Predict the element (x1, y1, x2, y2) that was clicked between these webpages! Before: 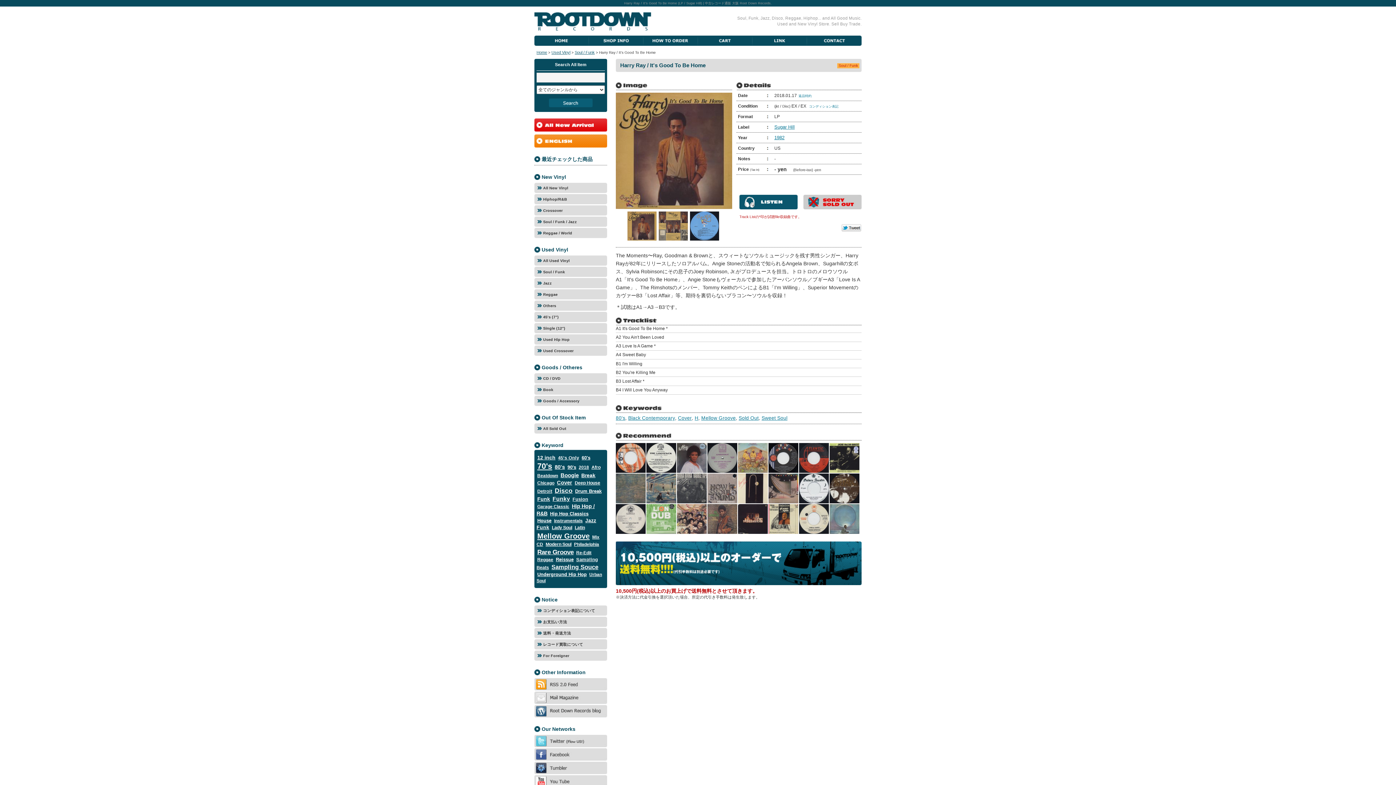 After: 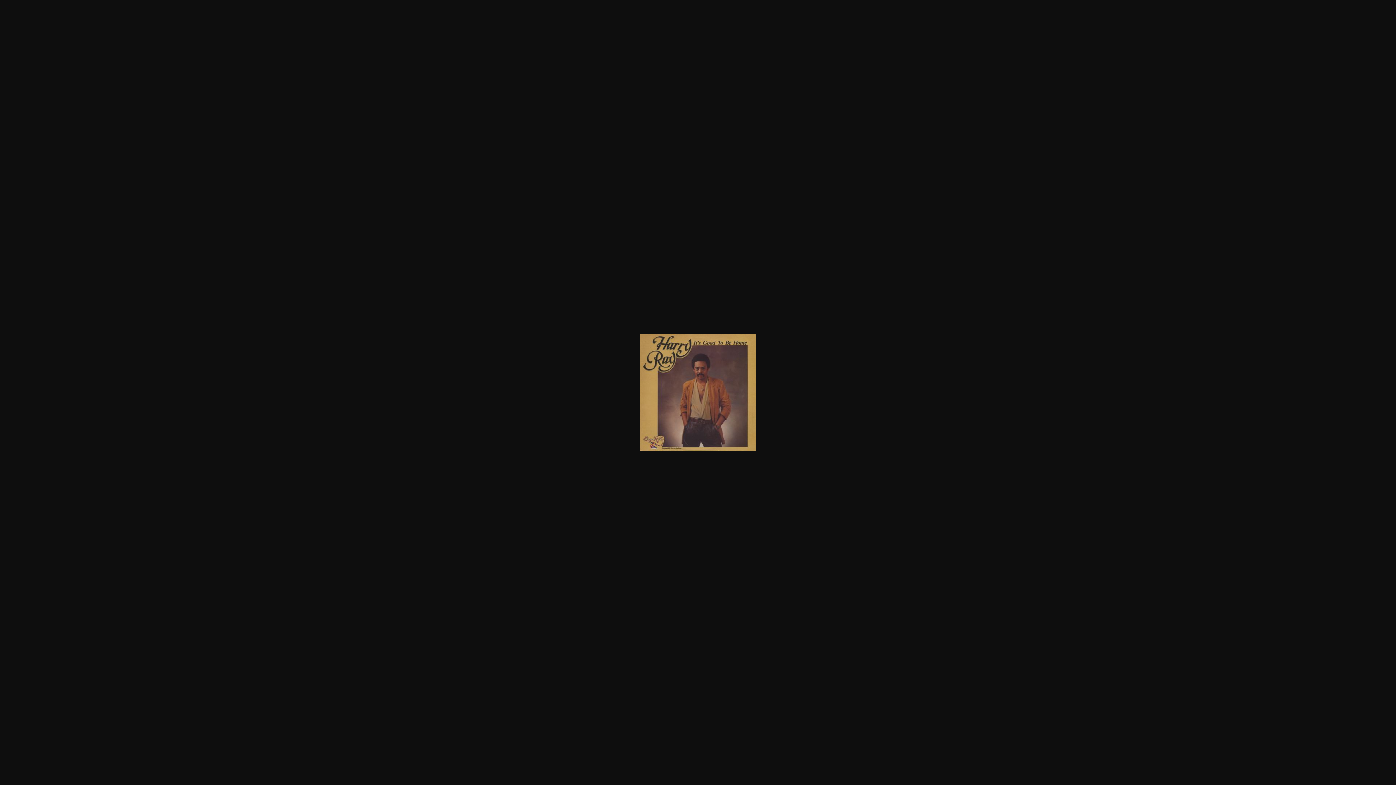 Action: bbox: (627, 211, 656, 240)